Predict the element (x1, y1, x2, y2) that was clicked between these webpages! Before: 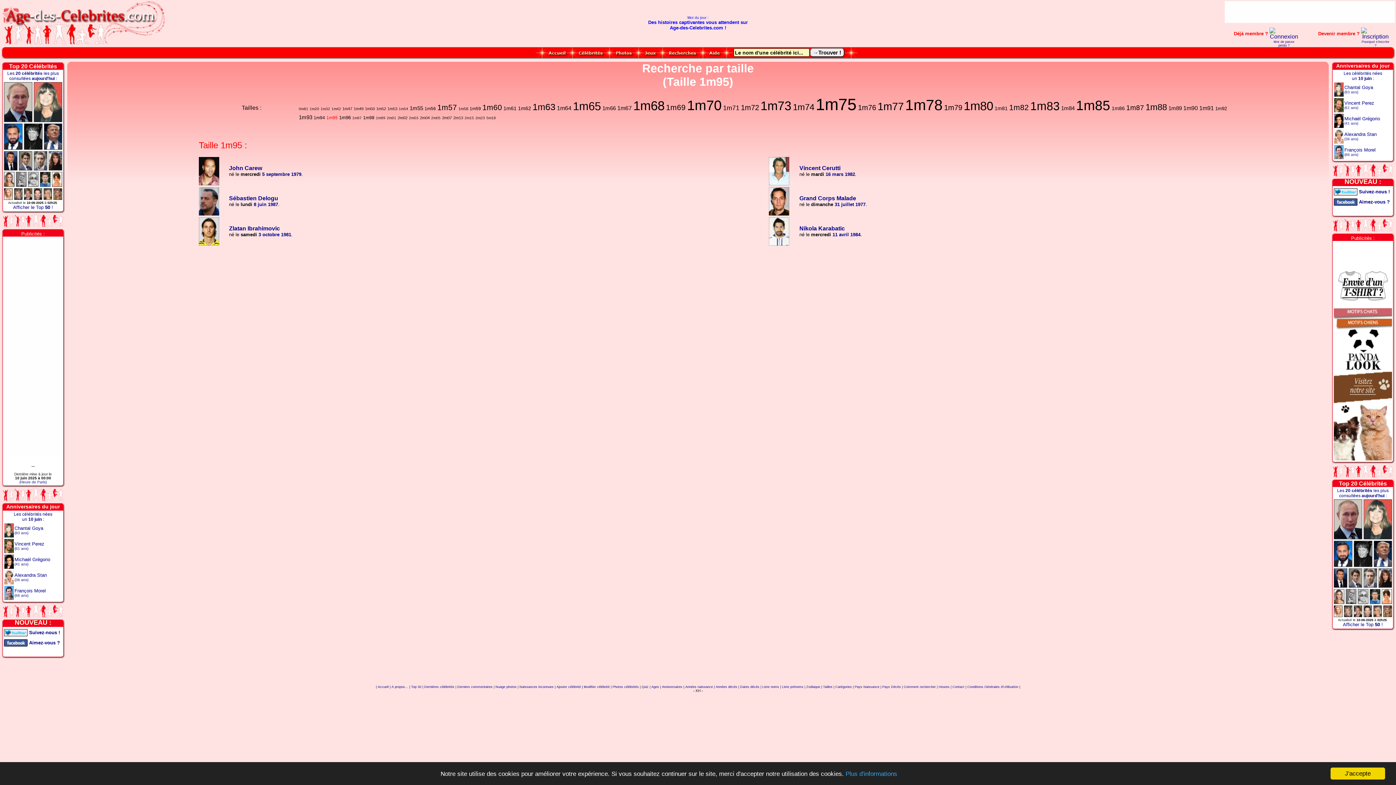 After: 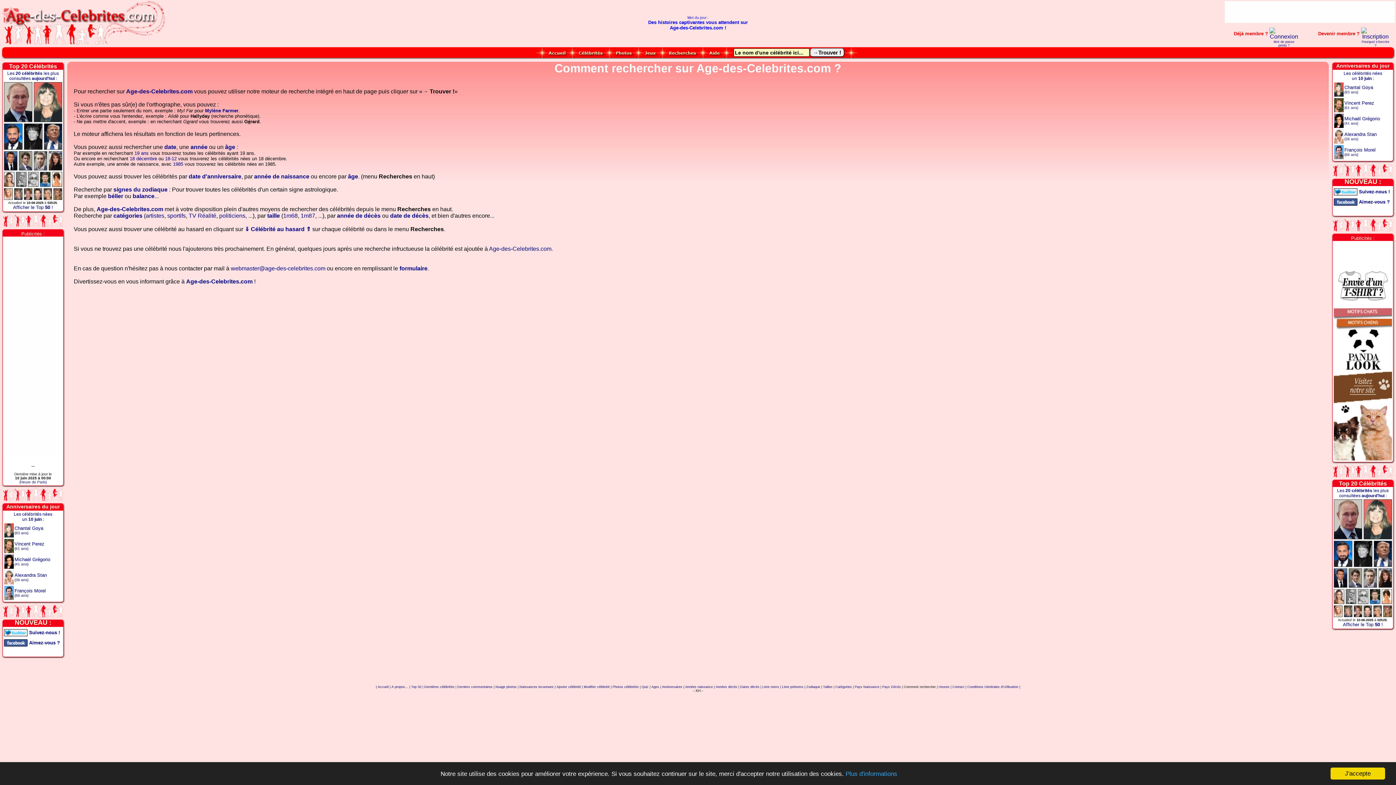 Action: bbox: (904, 685, 936, 689) label: Comment rechercher